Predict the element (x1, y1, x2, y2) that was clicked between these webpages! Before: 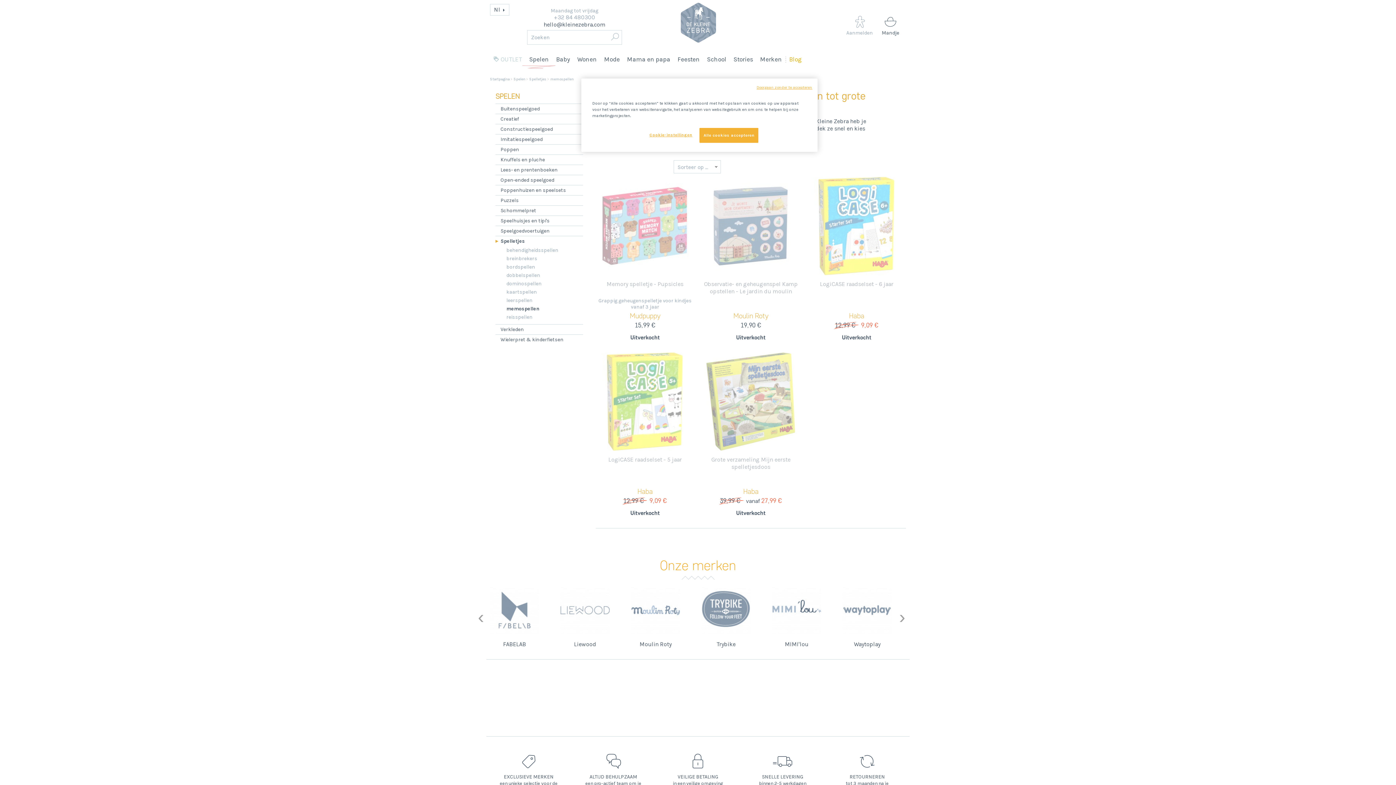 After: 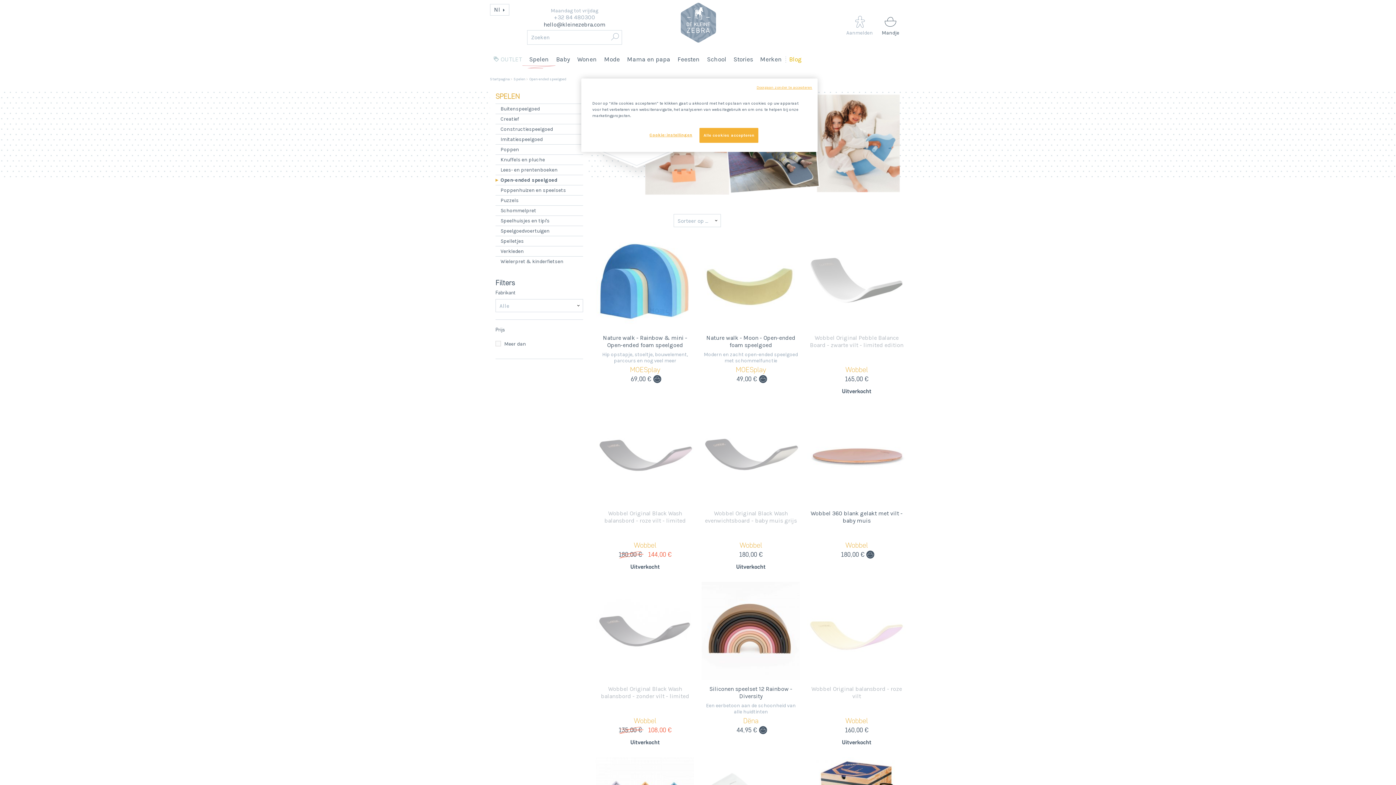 Action: bbox: (495, 175, 583, 185) label: Open-ended speelgoed